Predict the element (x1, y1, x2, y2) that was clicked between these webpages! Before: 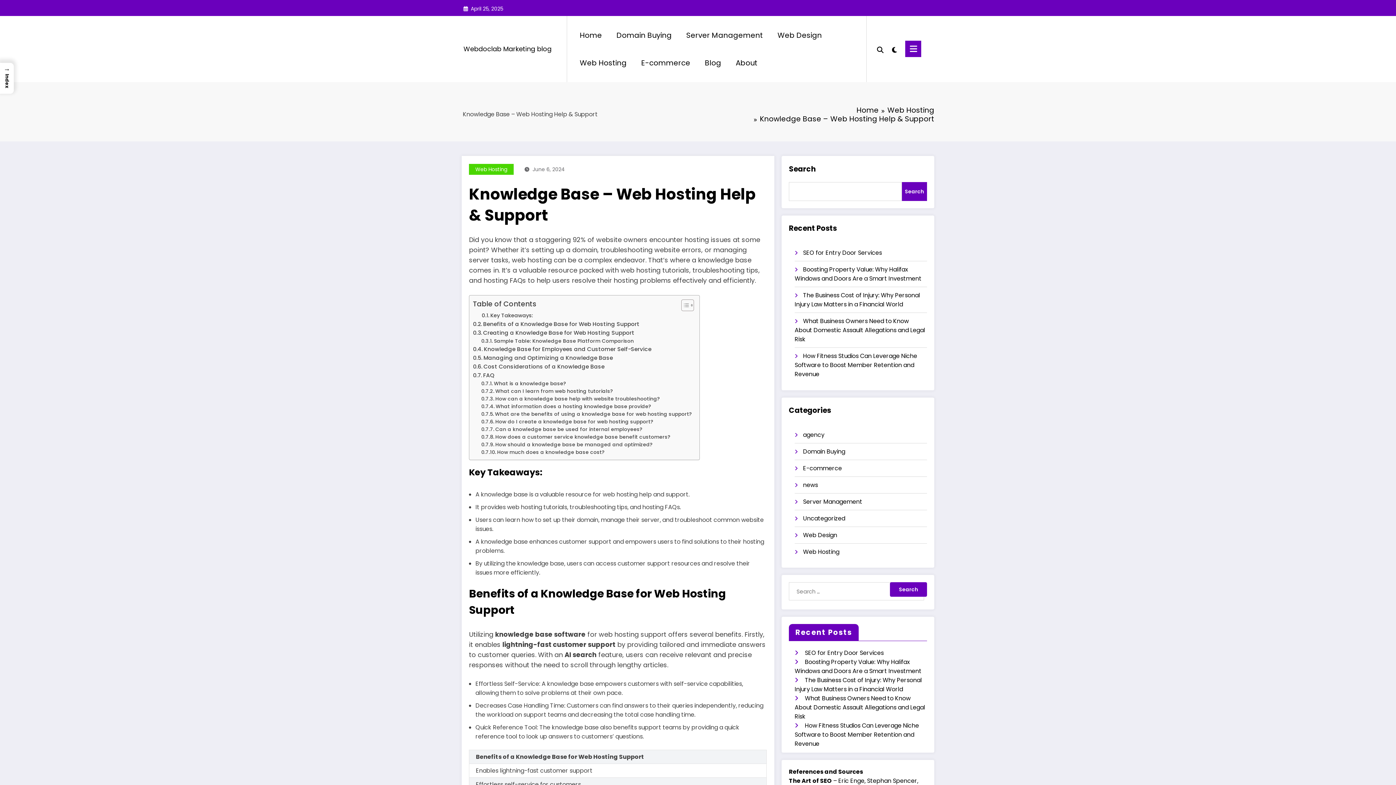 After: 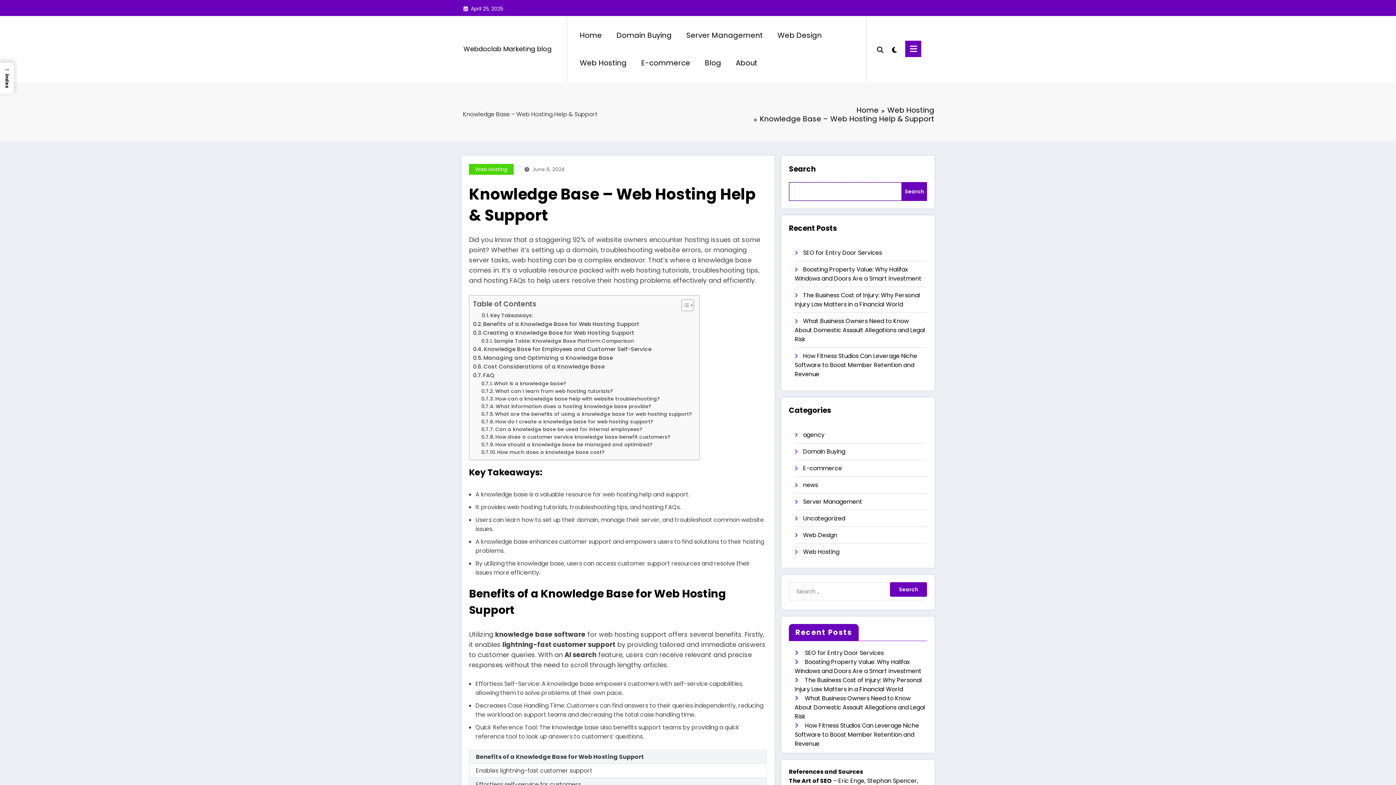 Action: label: Search bbox: (902, 182, 927, 201)